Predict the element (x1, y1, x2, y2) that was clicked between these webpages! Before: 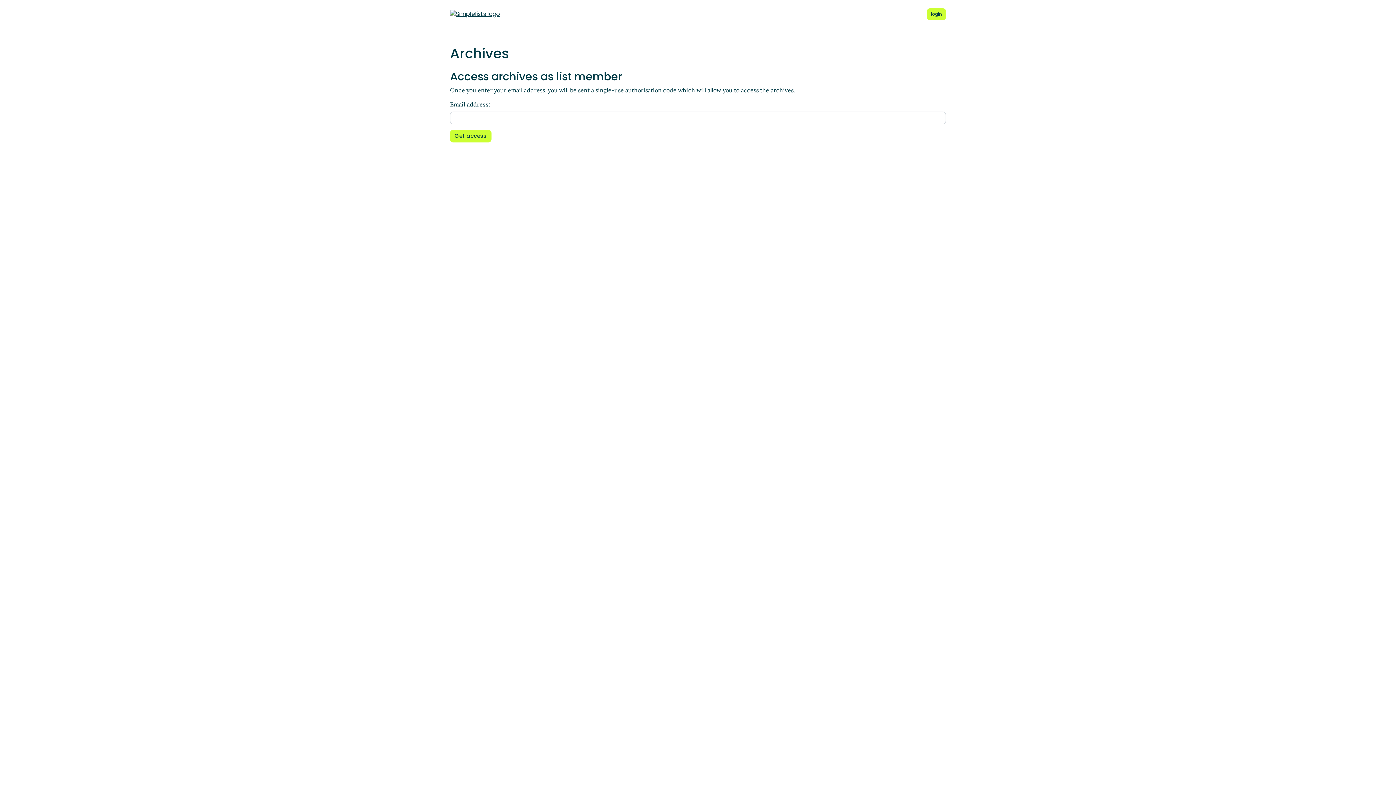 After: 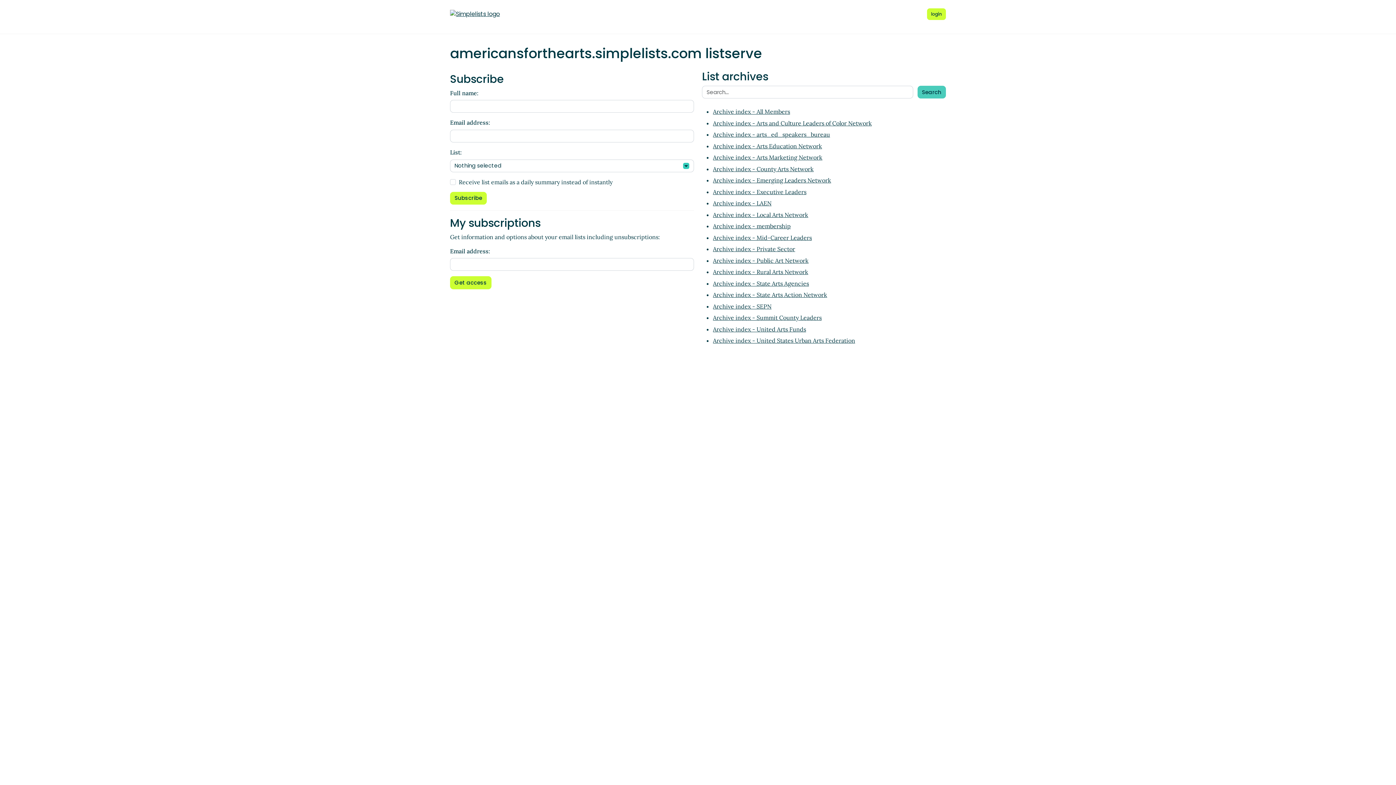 Action: bbox: (450, 9, 519, 18)